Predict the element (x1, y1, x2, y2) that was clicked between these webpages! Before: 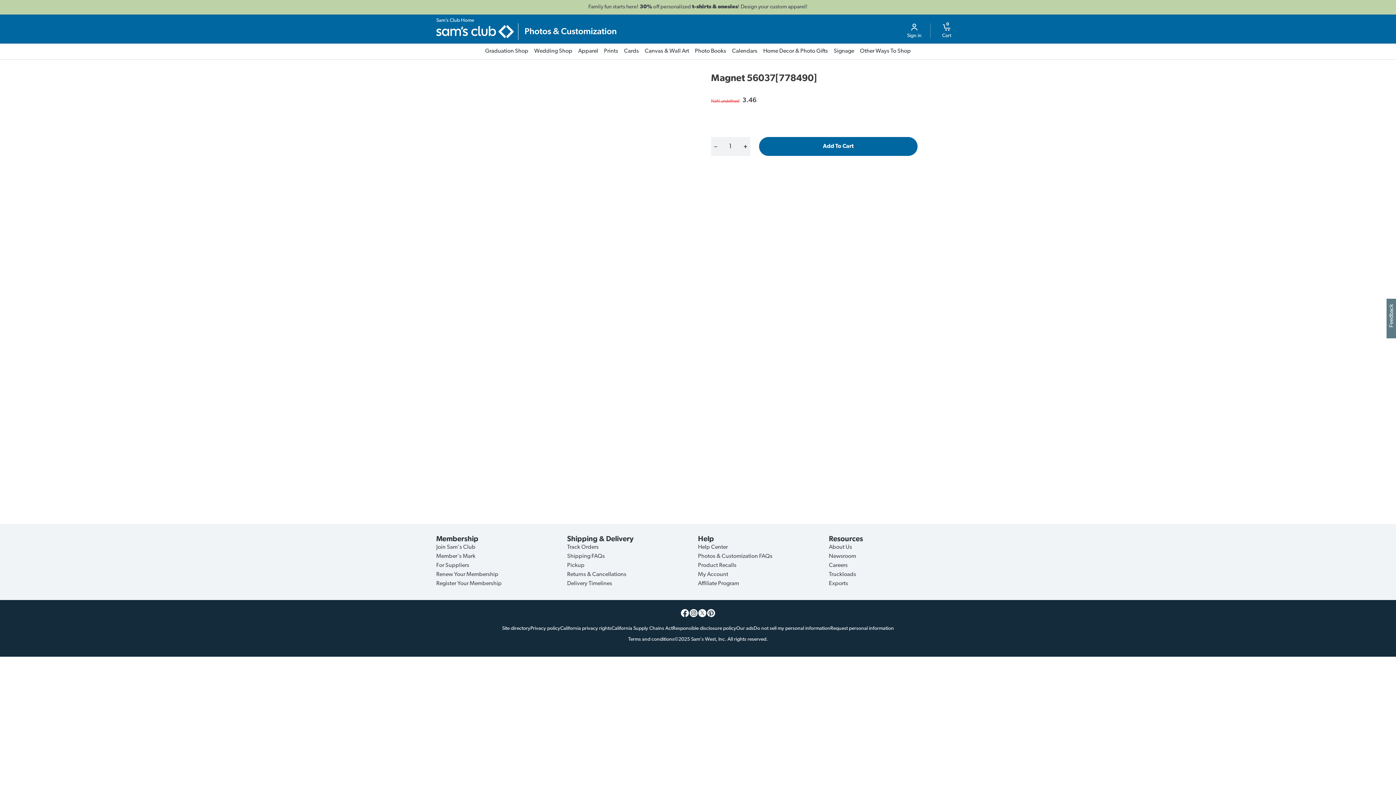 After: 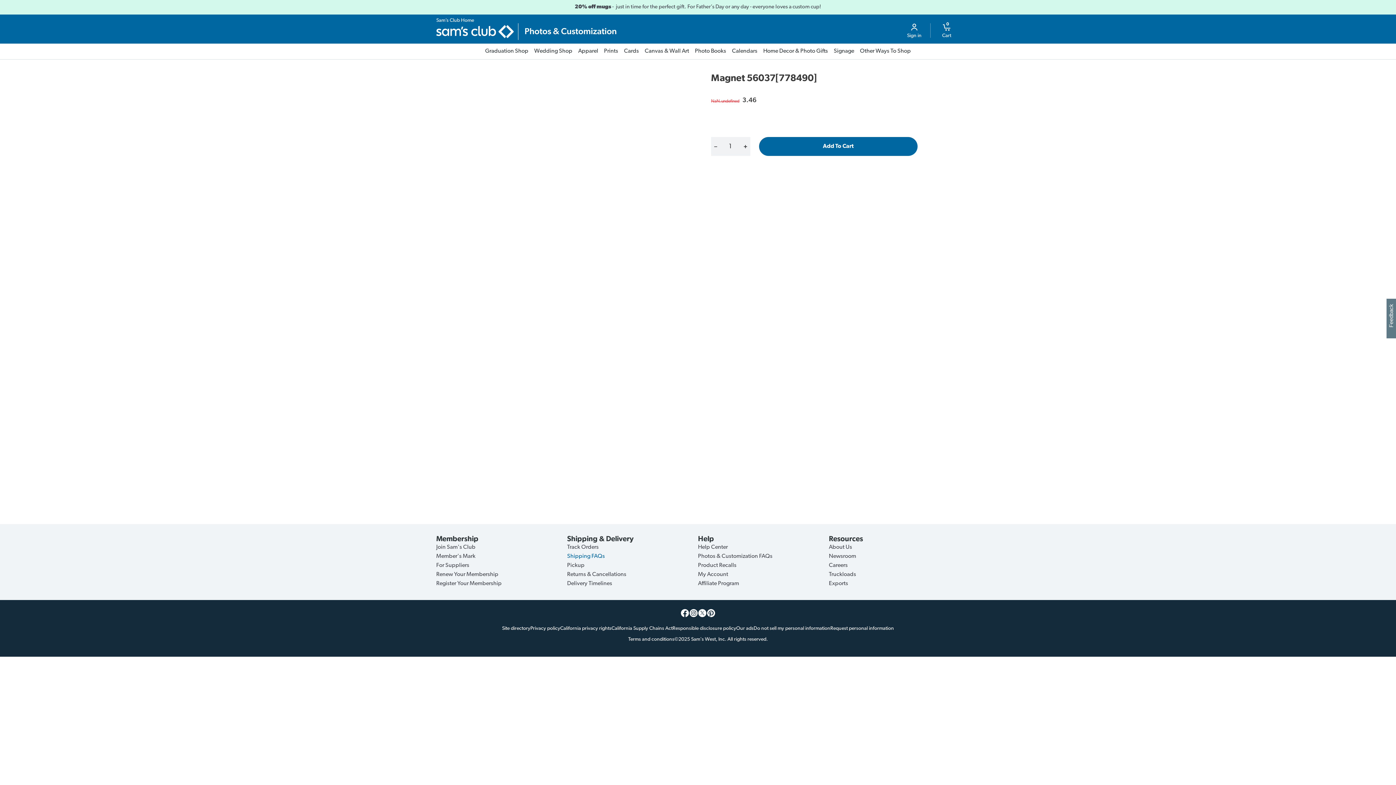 Action: bbox: (567, 553, 605, 559) label: Shipping FAQs